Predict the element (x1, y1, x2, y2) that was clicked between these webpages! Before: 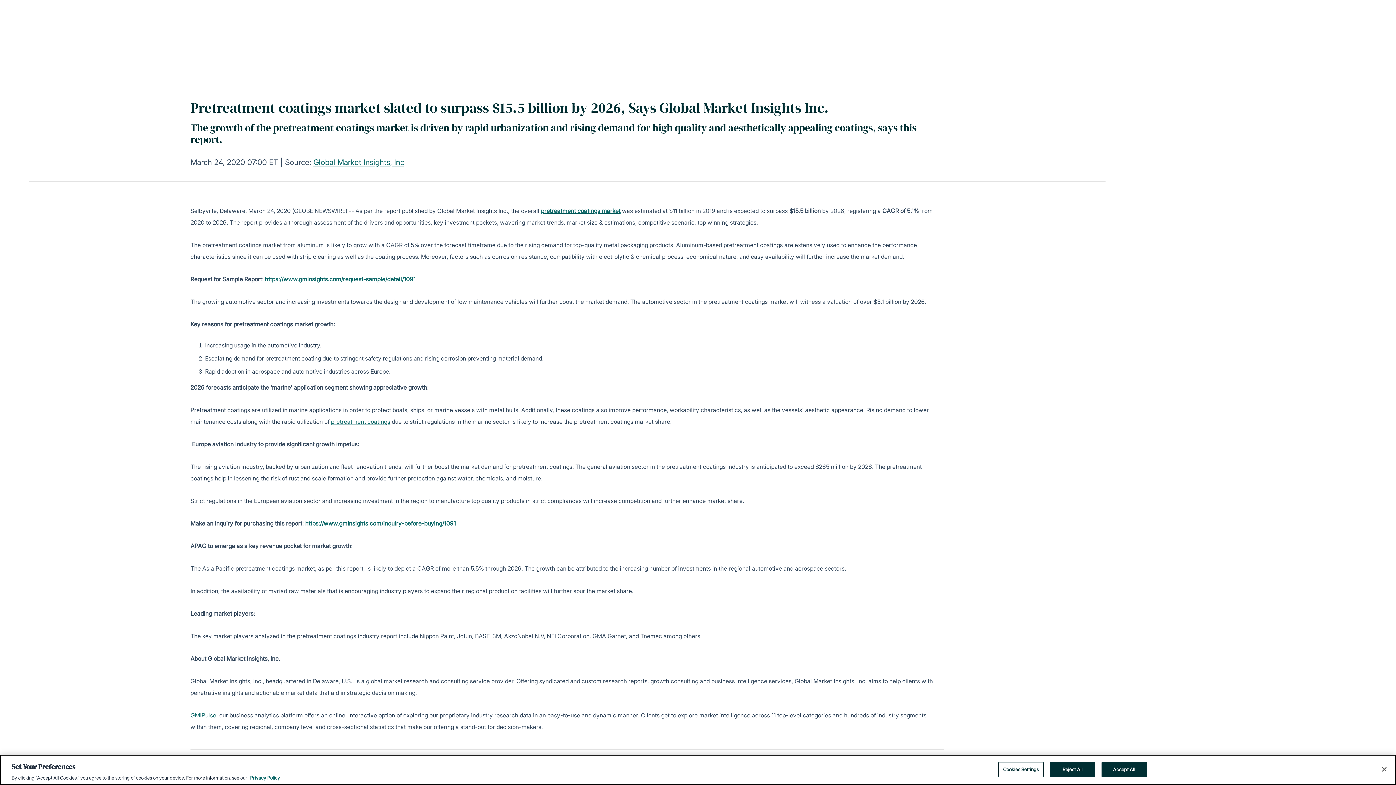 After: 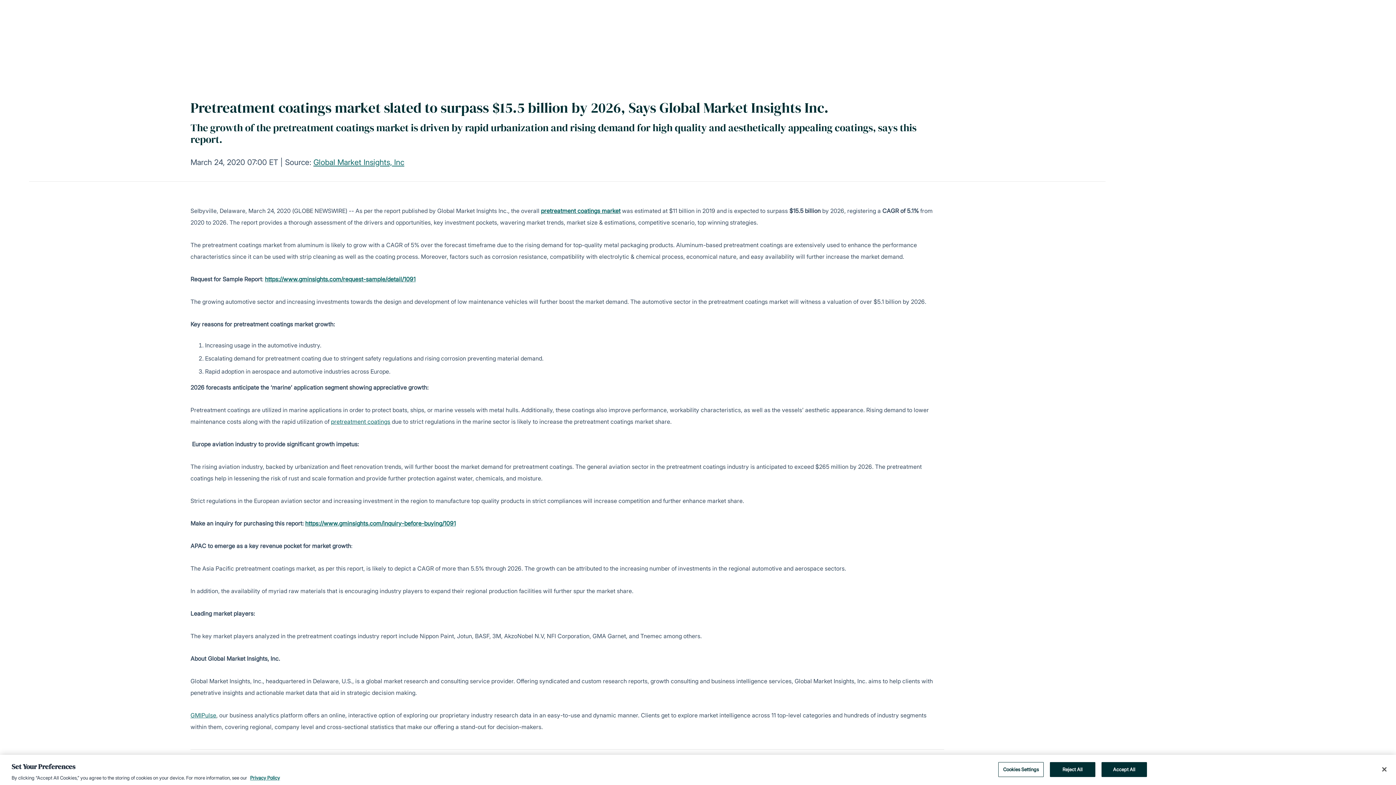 Action: label: GMIPulse bbox: (190, 712, 216, 719)